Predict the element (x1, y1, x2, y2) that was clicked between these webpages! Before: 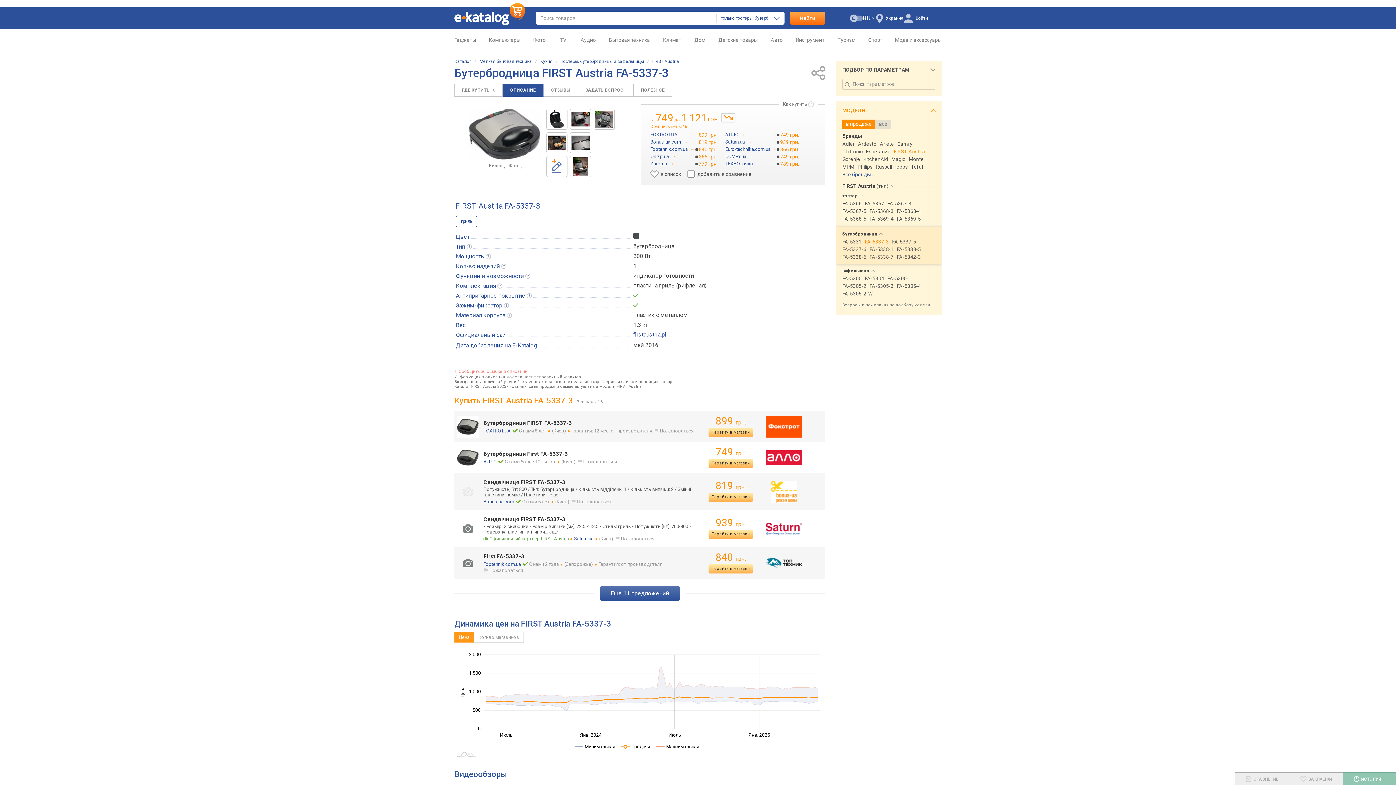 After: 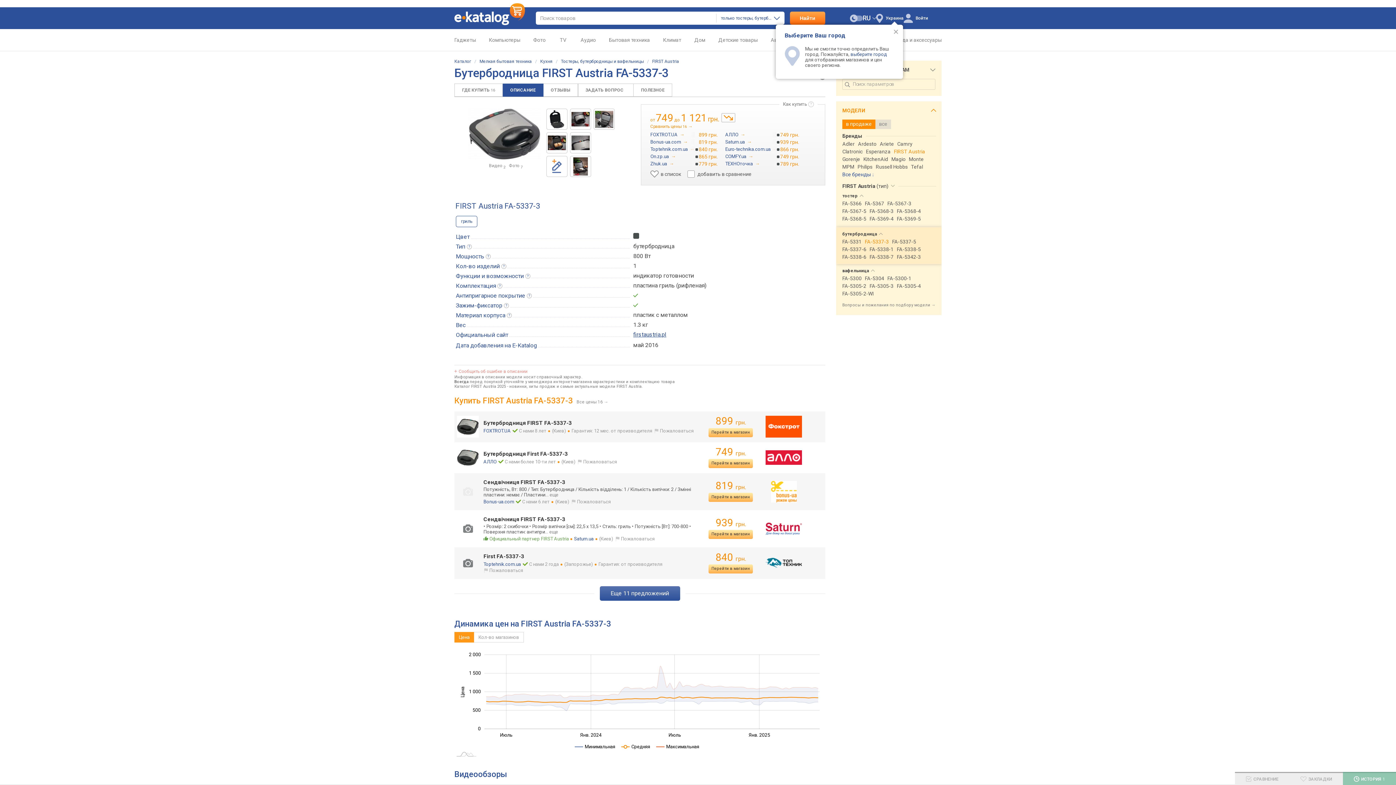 Action: label: FA-5337-3 bbox: (865, 238, 889, 245)